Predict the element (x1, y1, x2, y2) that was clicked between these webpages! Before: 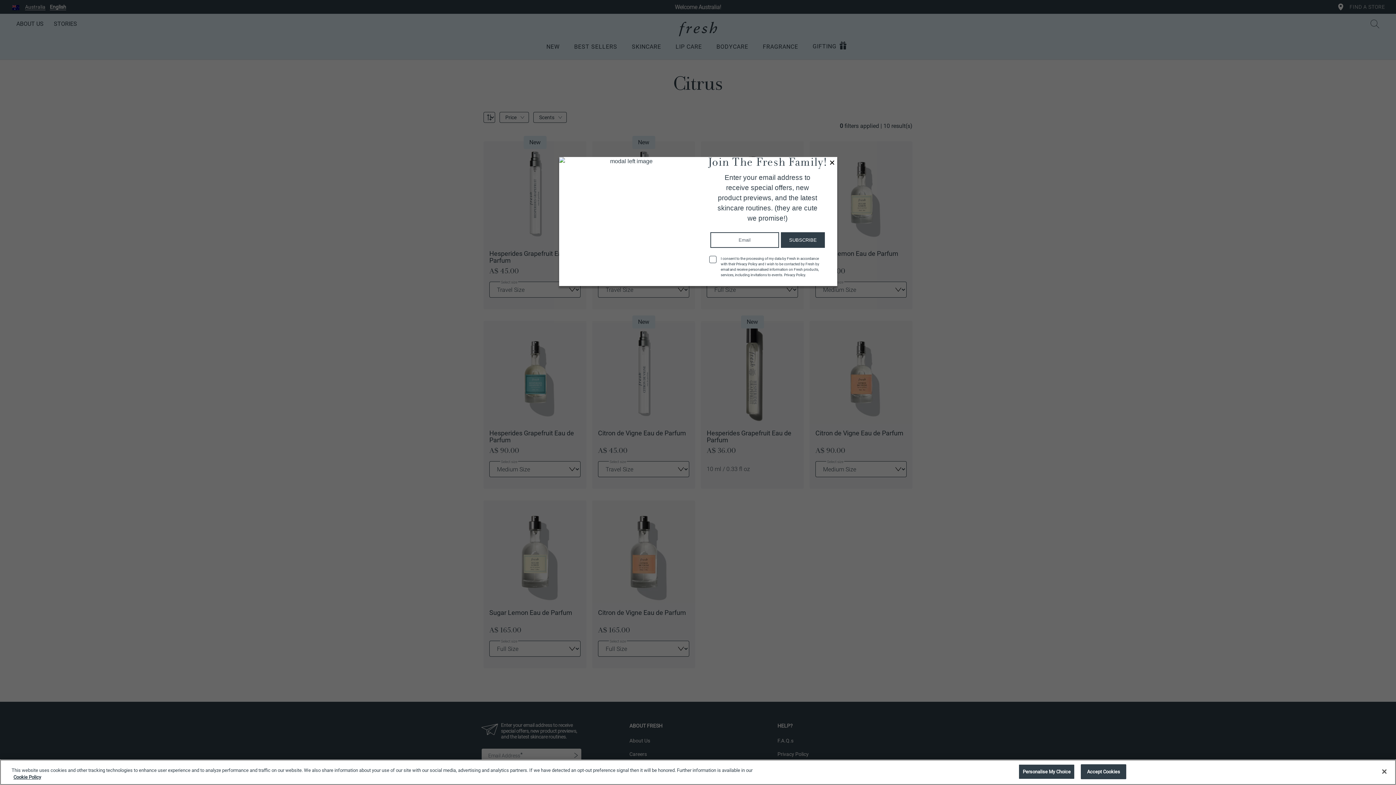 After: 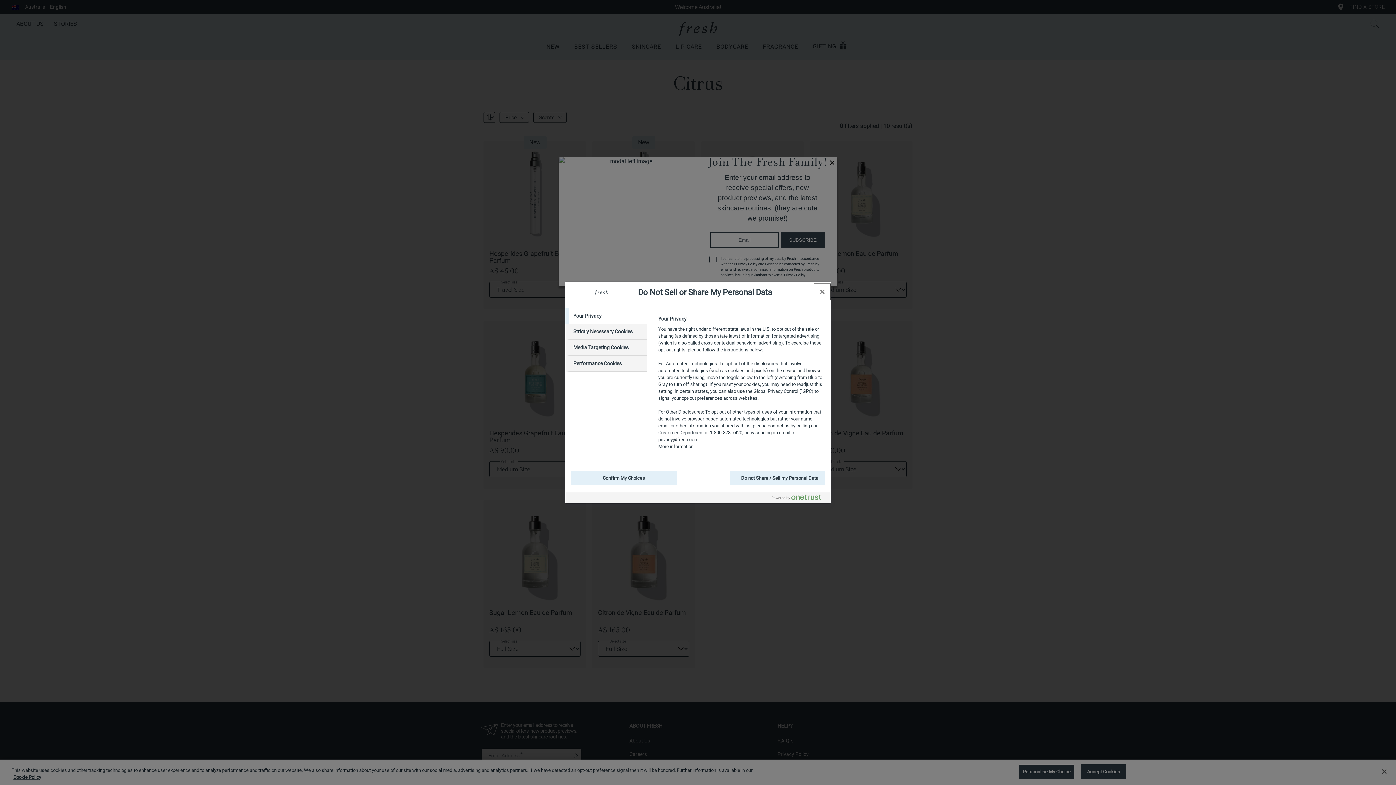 Action: label: Personalise My Choice bbox: (1019, 764, 1074, 779)